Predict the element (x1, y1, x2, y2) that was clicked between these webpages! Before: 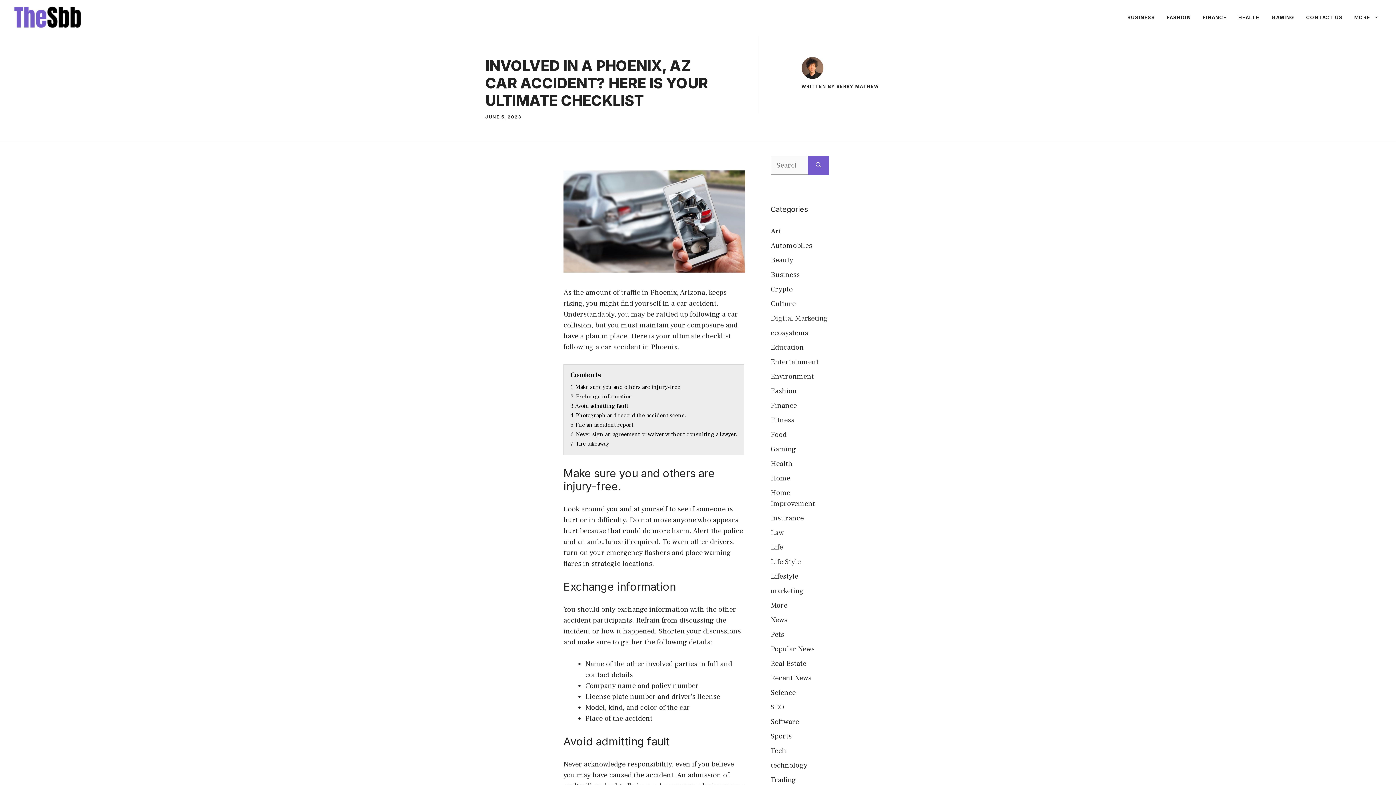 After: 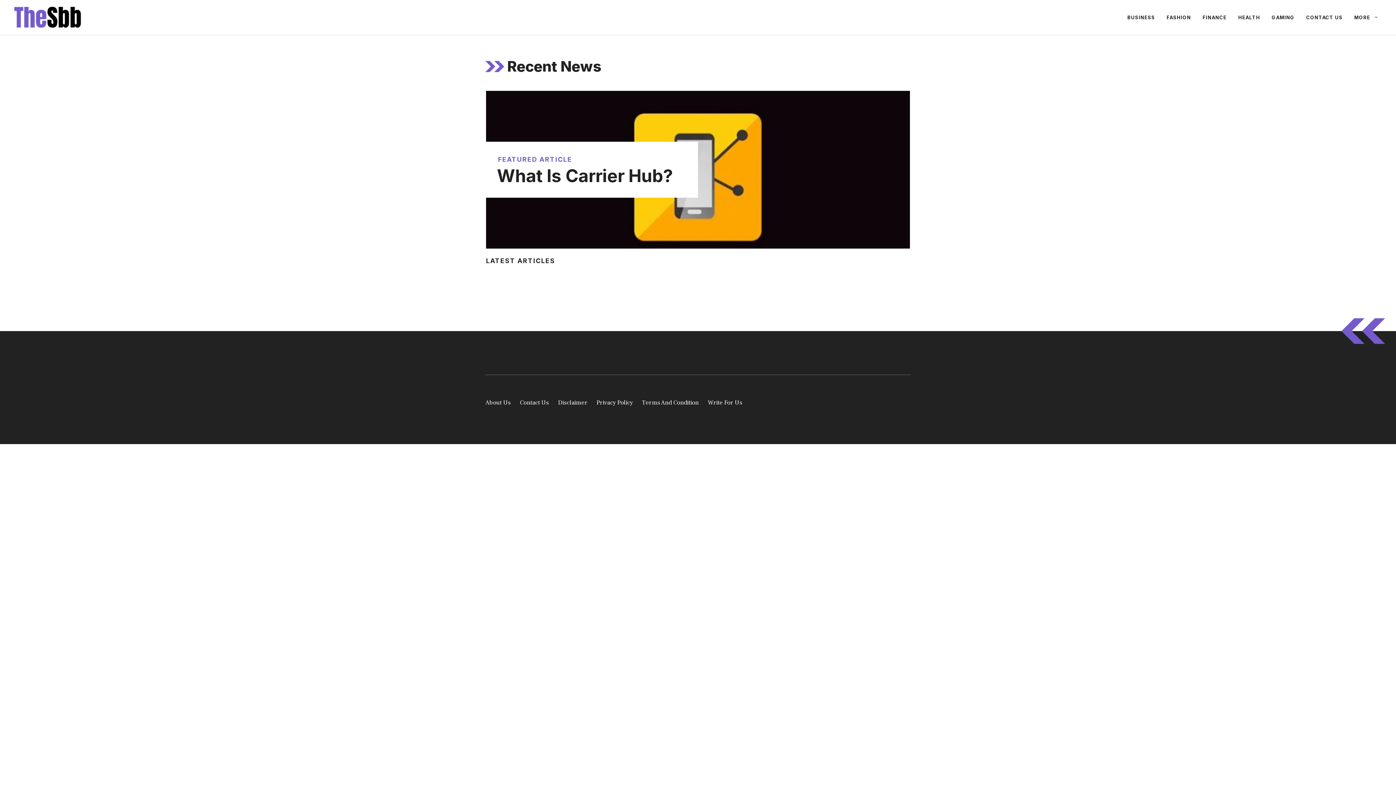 Action: label: Recent News bbox: (770, 673, 811, 683)